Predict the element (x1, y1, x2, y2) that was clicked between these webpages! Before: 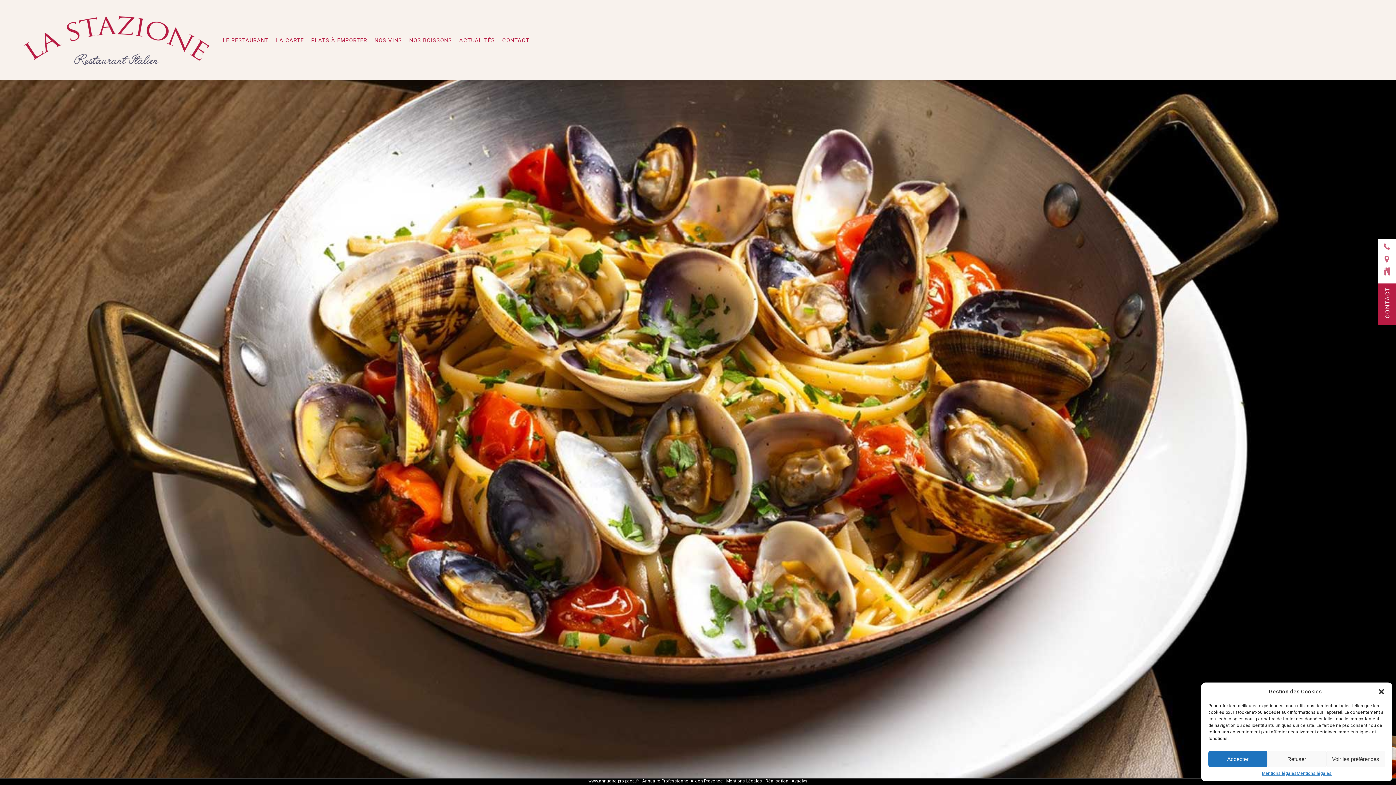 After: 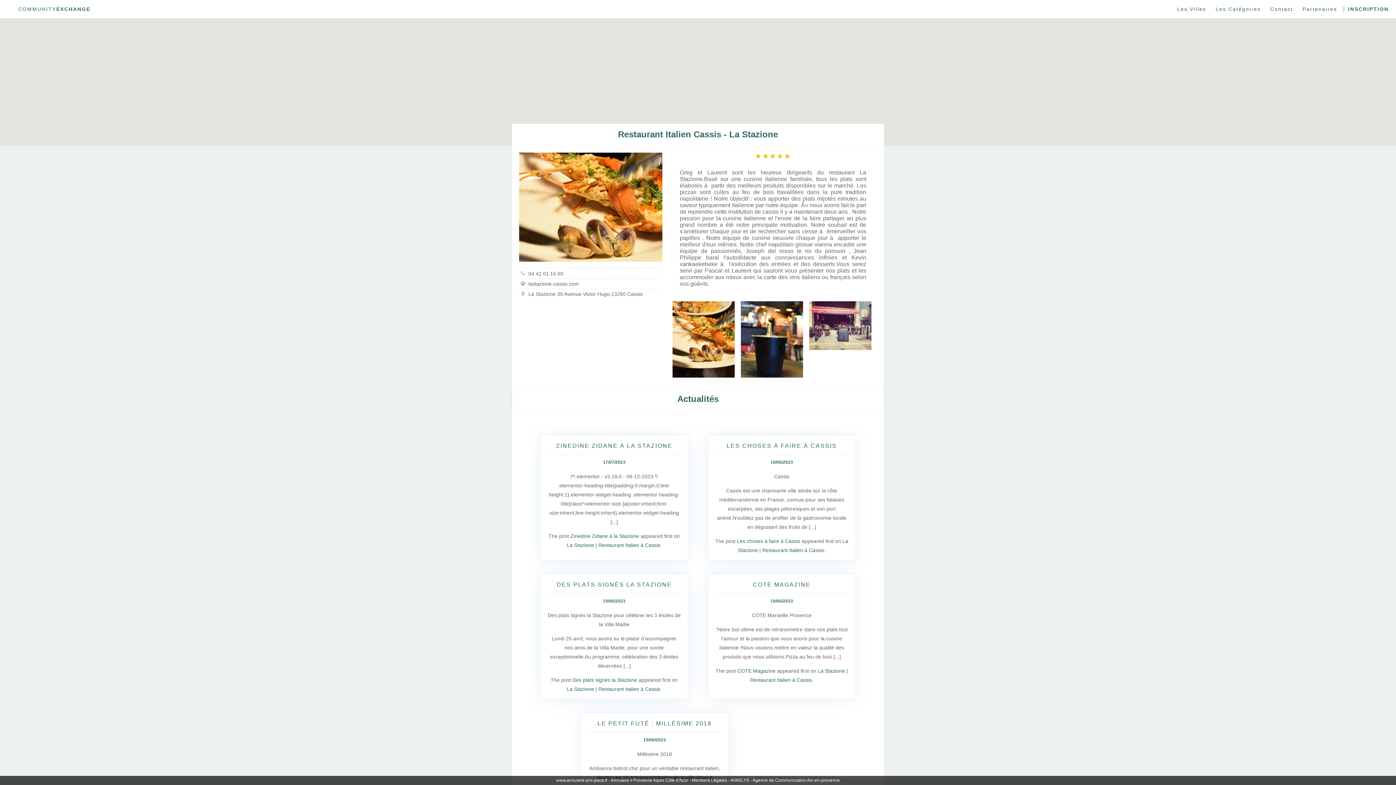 Action: label: Annuaire Professionnel Aix en Provence bbox: (643, 778, 723, 784)